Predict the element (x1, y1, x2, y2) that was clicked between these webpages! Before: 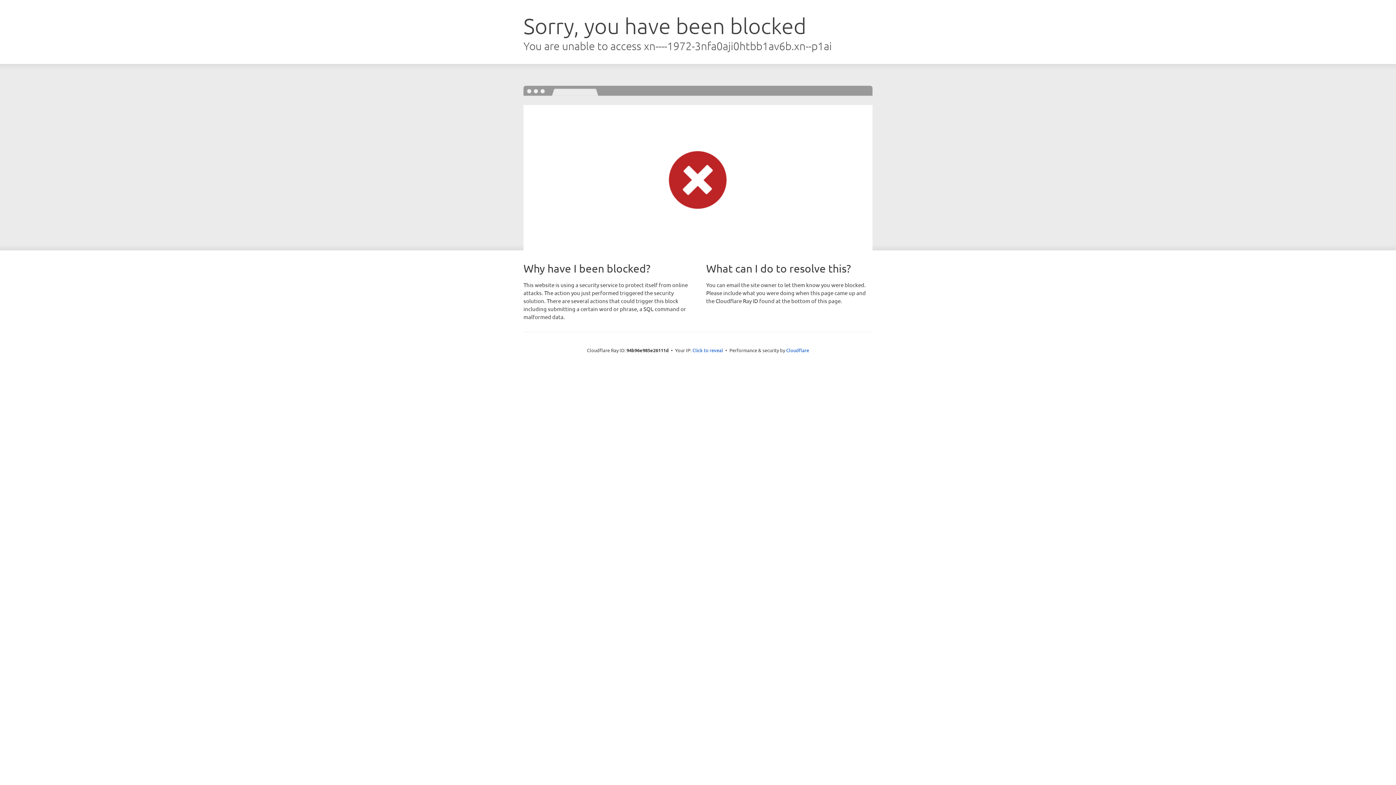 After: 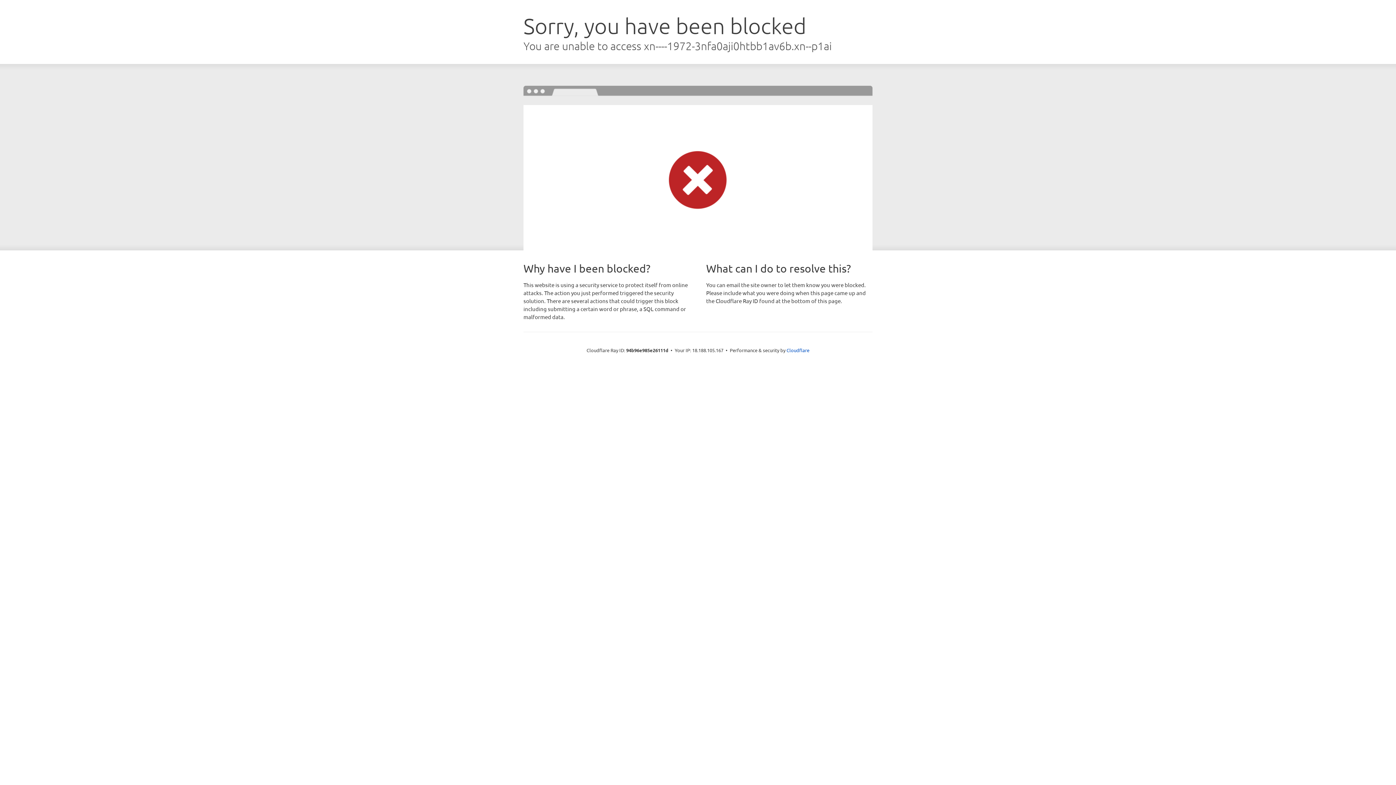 Action: label: Click to reveal bbox: (692, 346, 723, 353)